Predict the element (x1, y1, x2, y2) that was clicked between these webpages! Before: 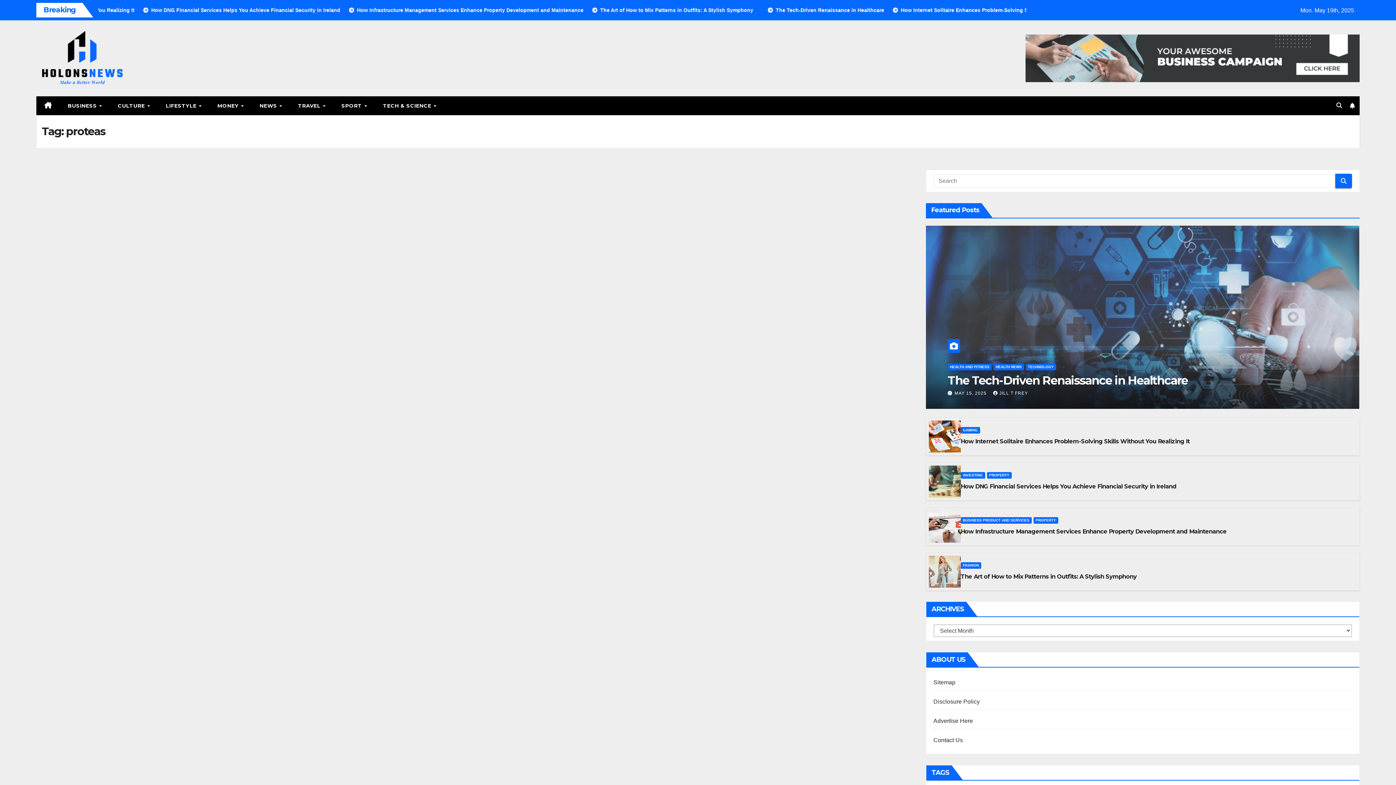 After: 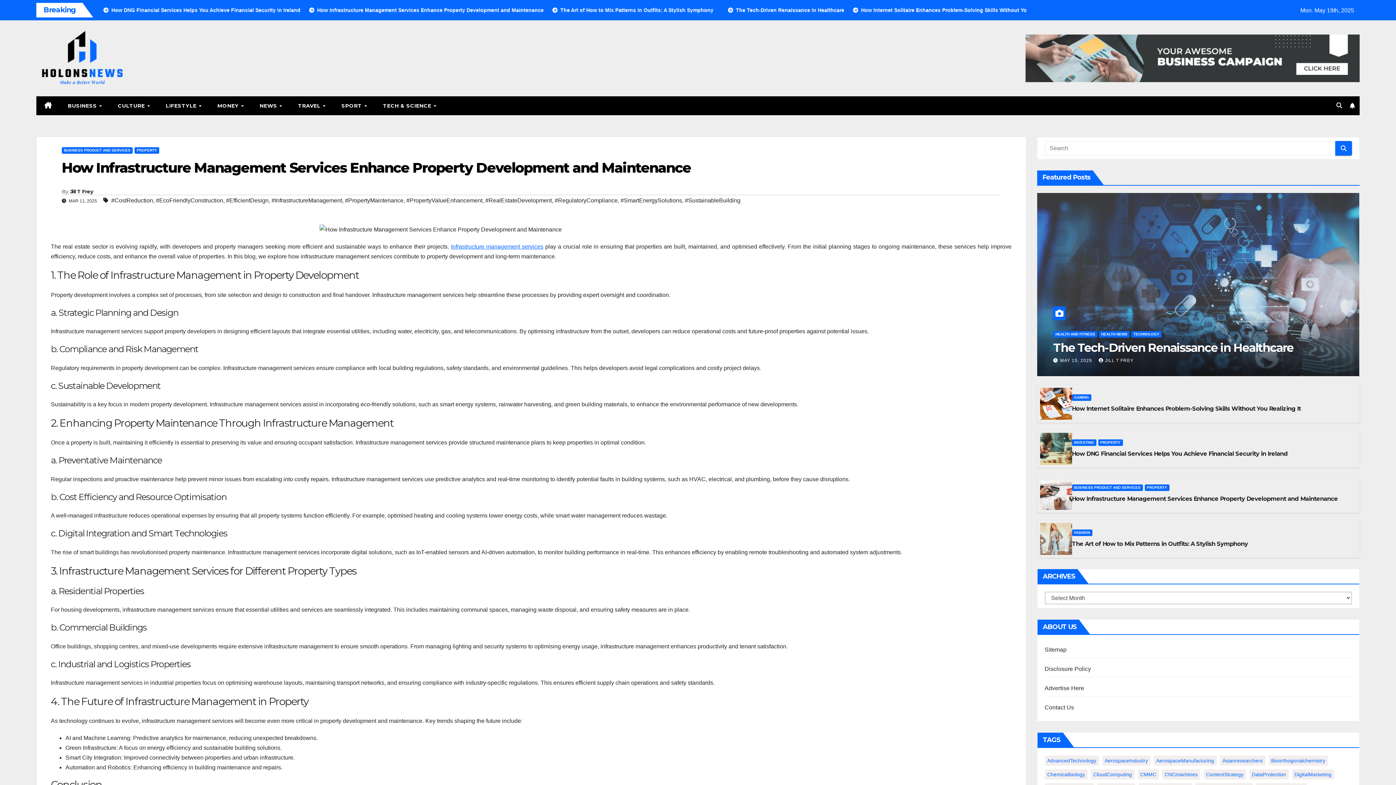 Action: label: How Infrastructure Management Services Enhance Property Development and Maintenance bbox: (960, 528, 1227, 535)